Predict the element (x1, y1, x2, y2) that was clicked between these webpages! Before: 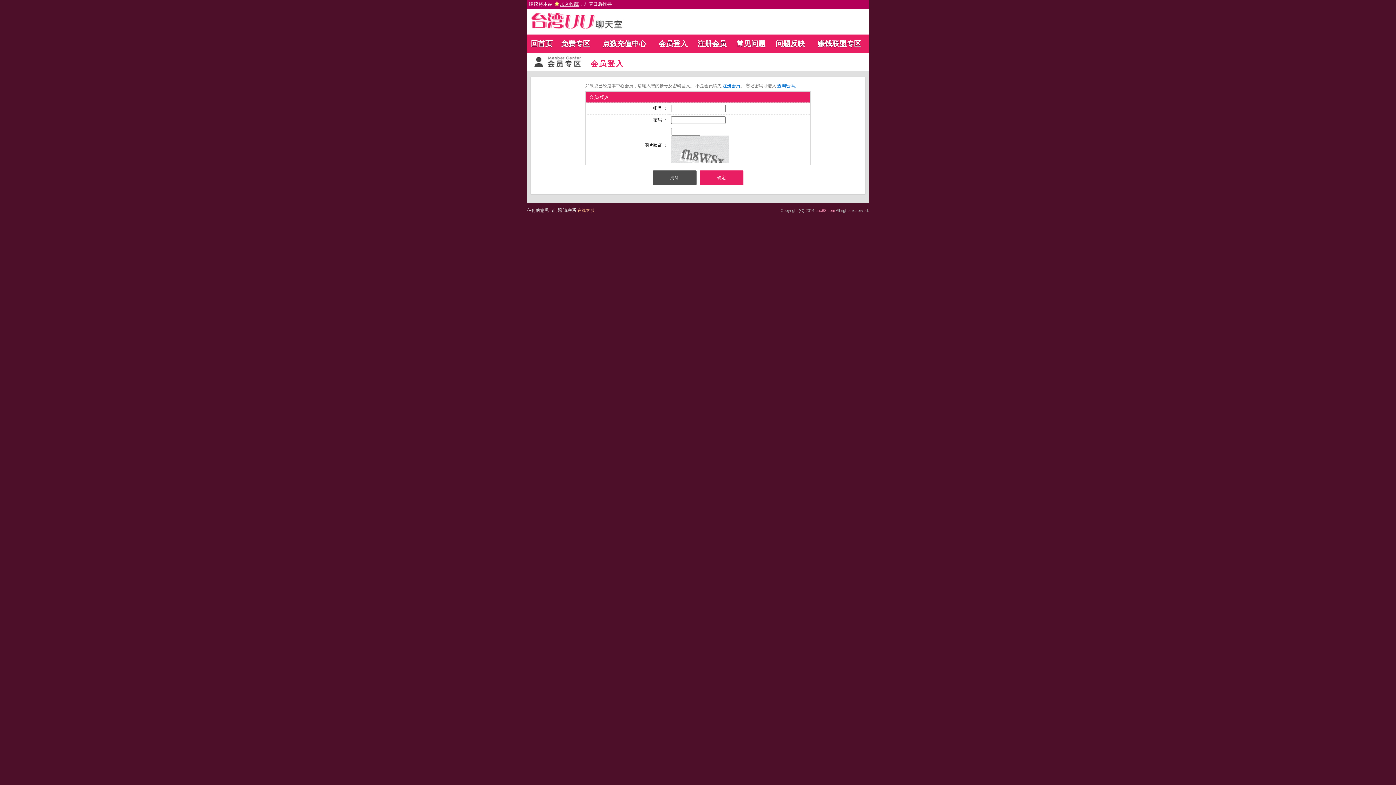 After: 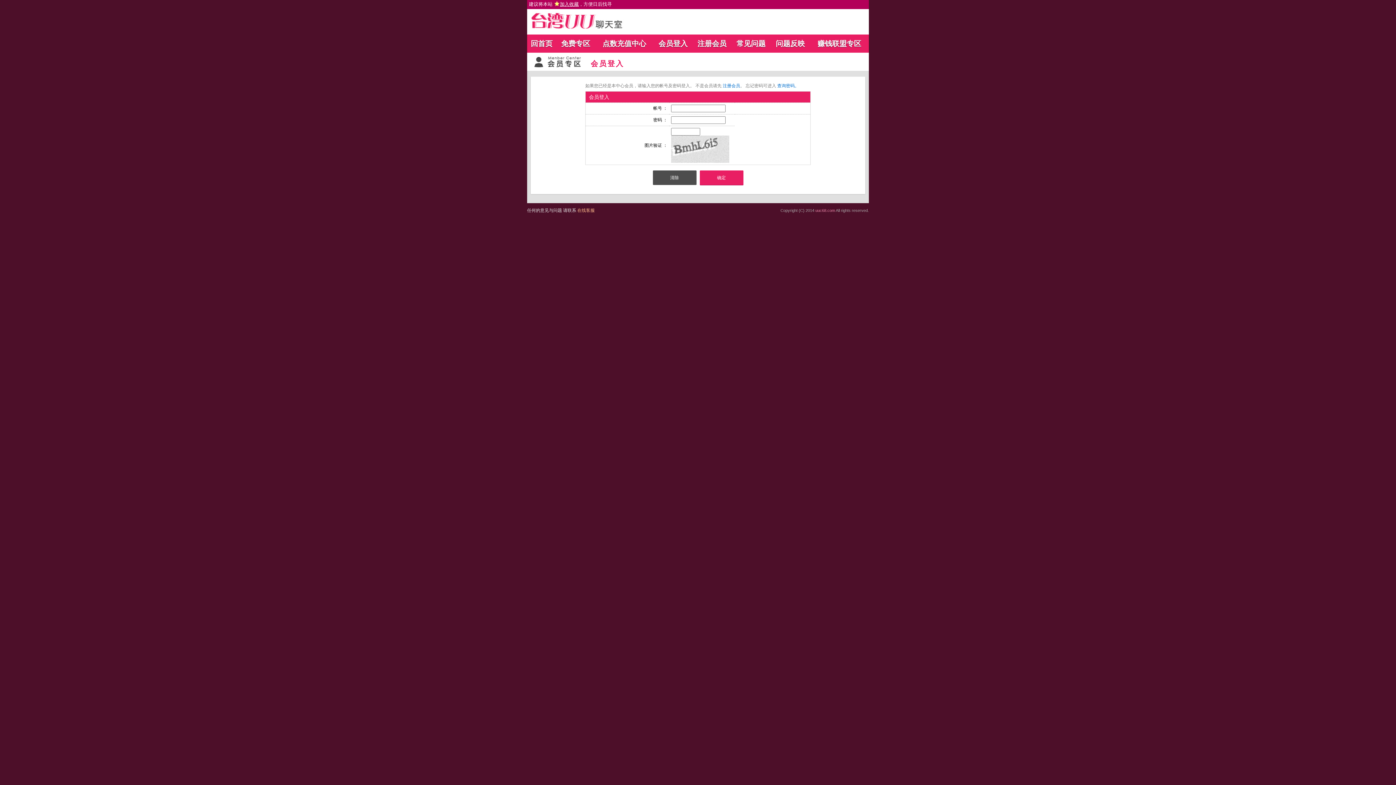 Action: label: 会员登入 bbox: (658, 39, 687, 47)